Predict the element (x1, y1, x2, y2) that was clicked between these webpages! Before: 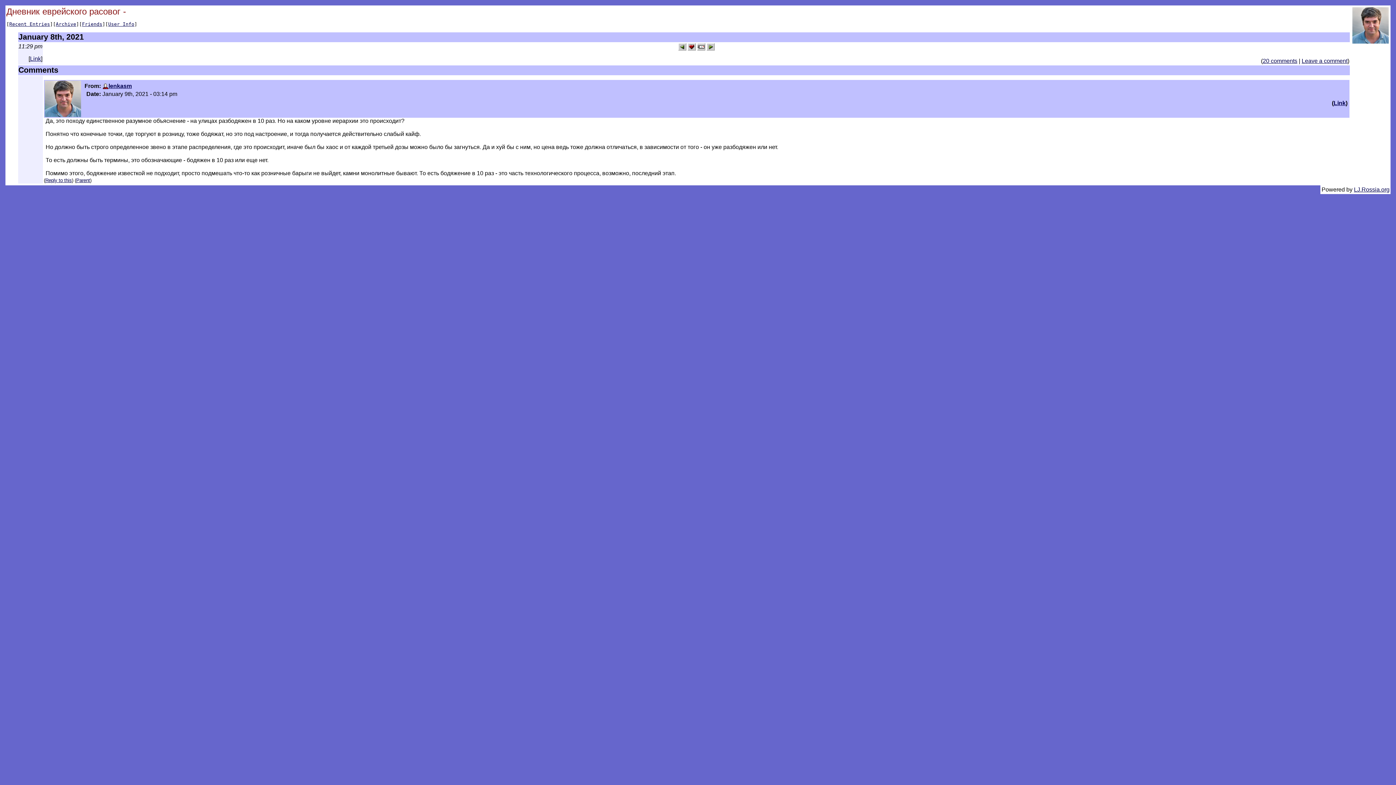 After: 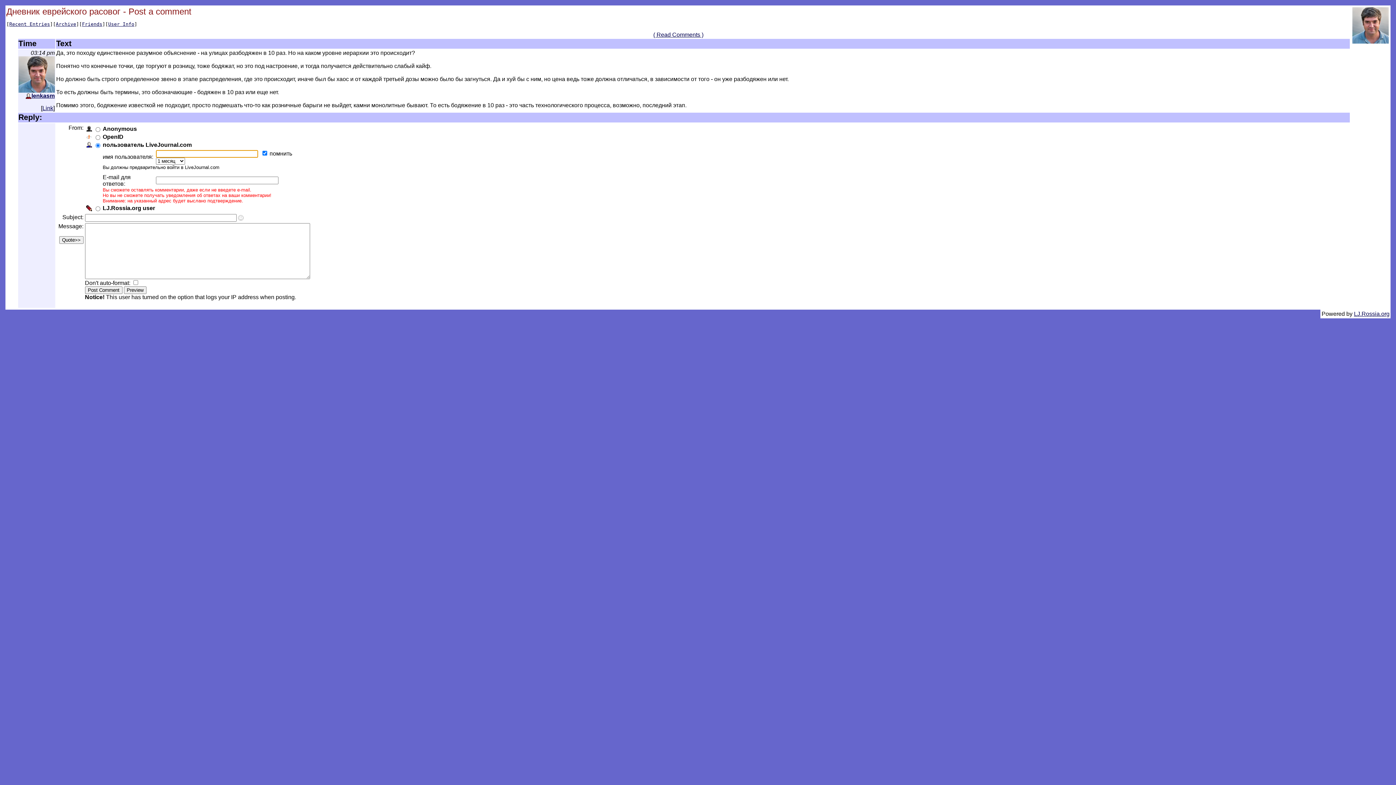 Action: bbox: (45, 177, 71, 183) label: Reply to this